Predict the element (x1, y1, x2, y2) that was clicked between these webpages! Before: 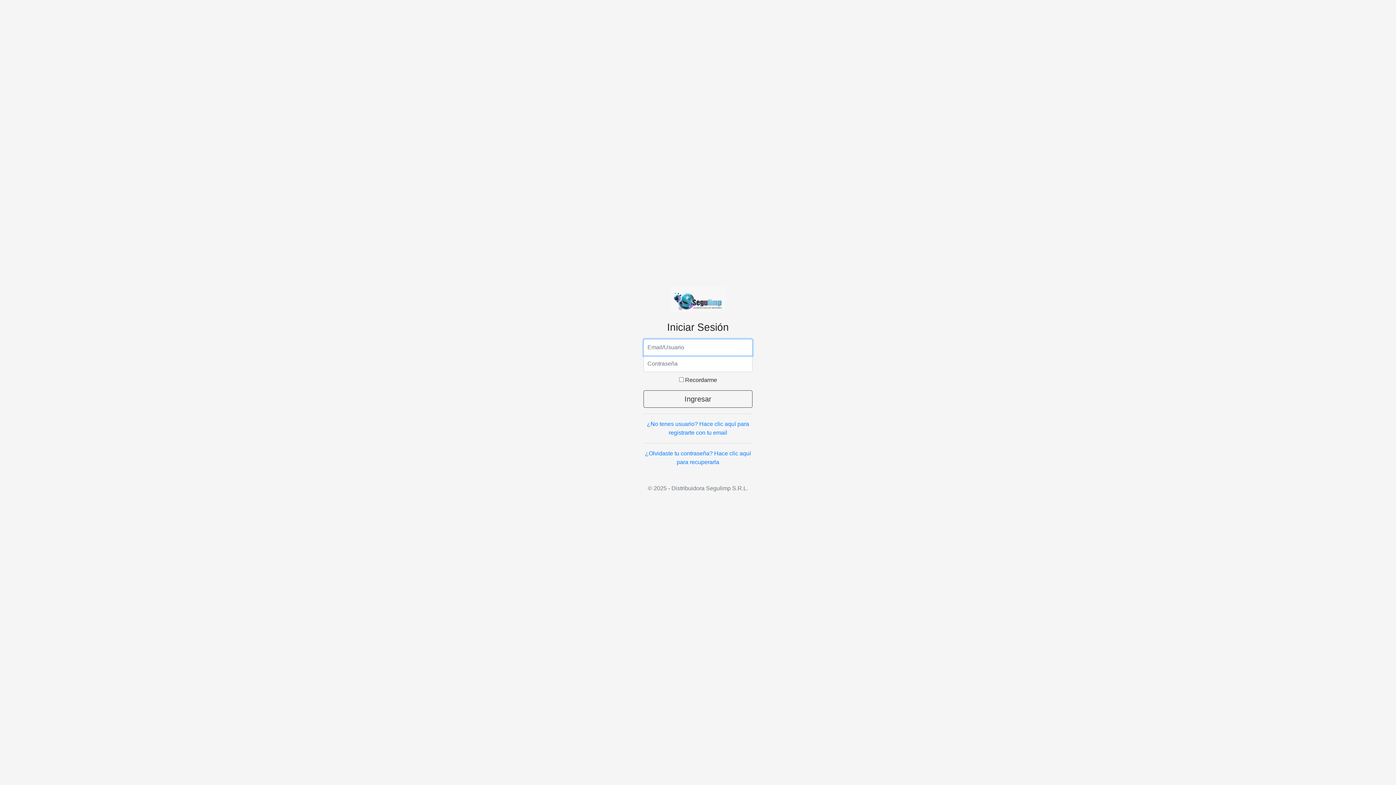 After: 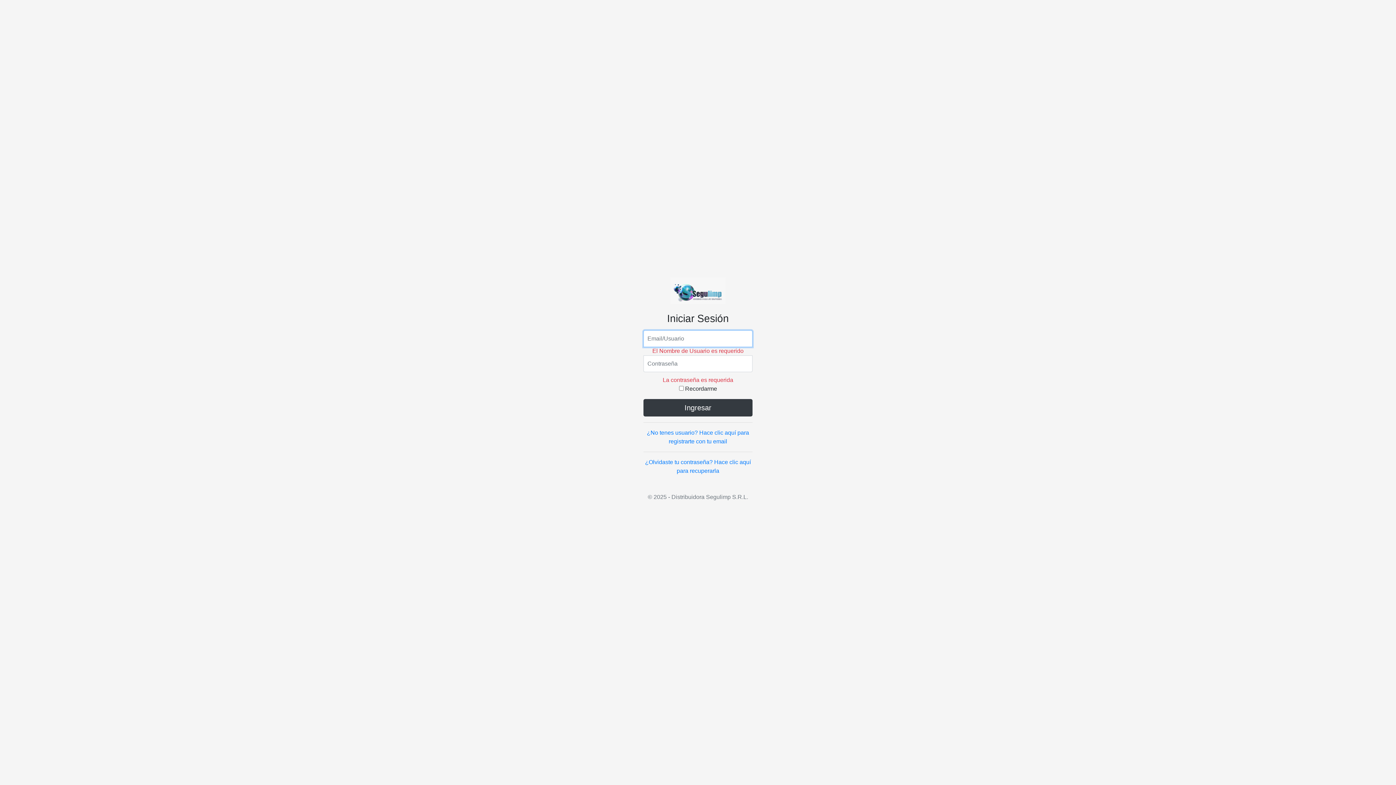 Action: bbox: (643, 390, 752, 408) label: Ingresar